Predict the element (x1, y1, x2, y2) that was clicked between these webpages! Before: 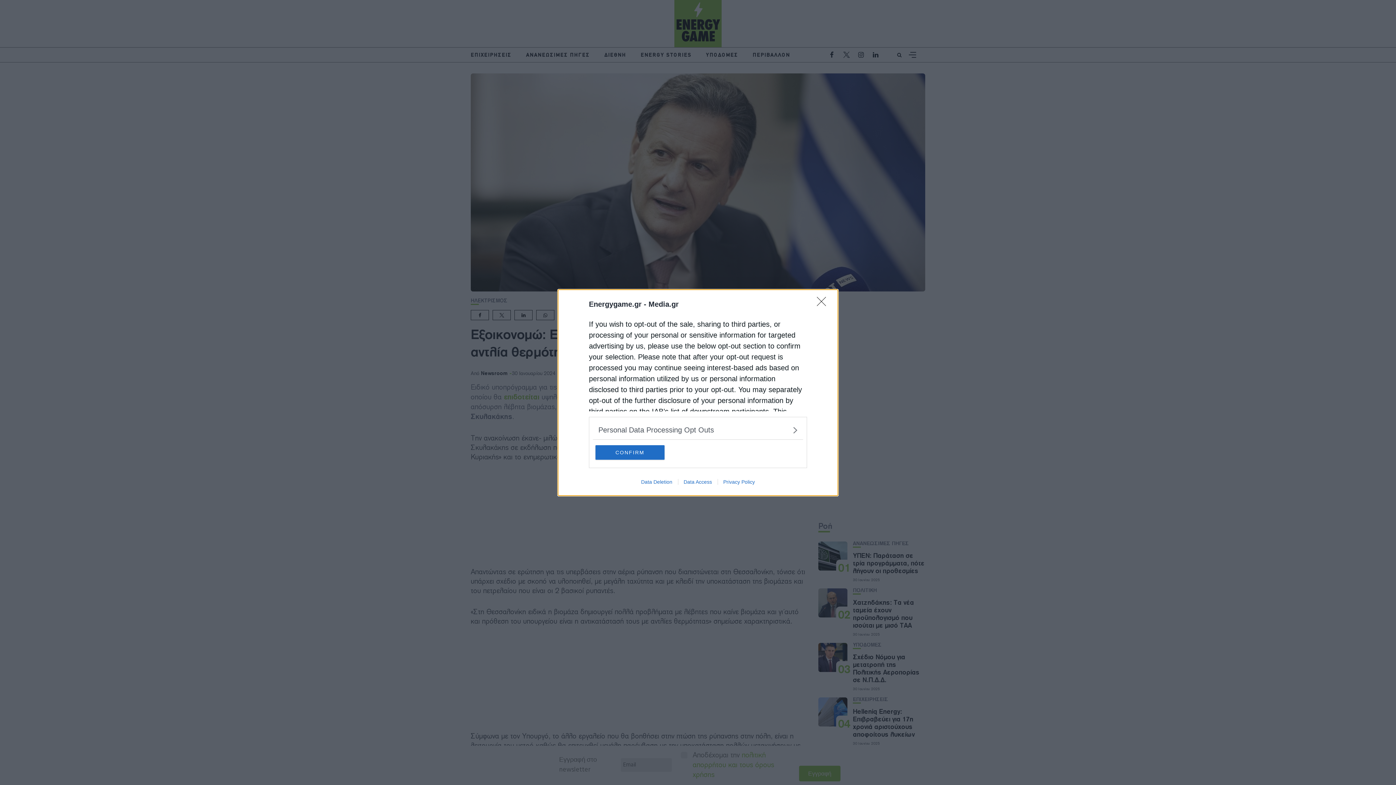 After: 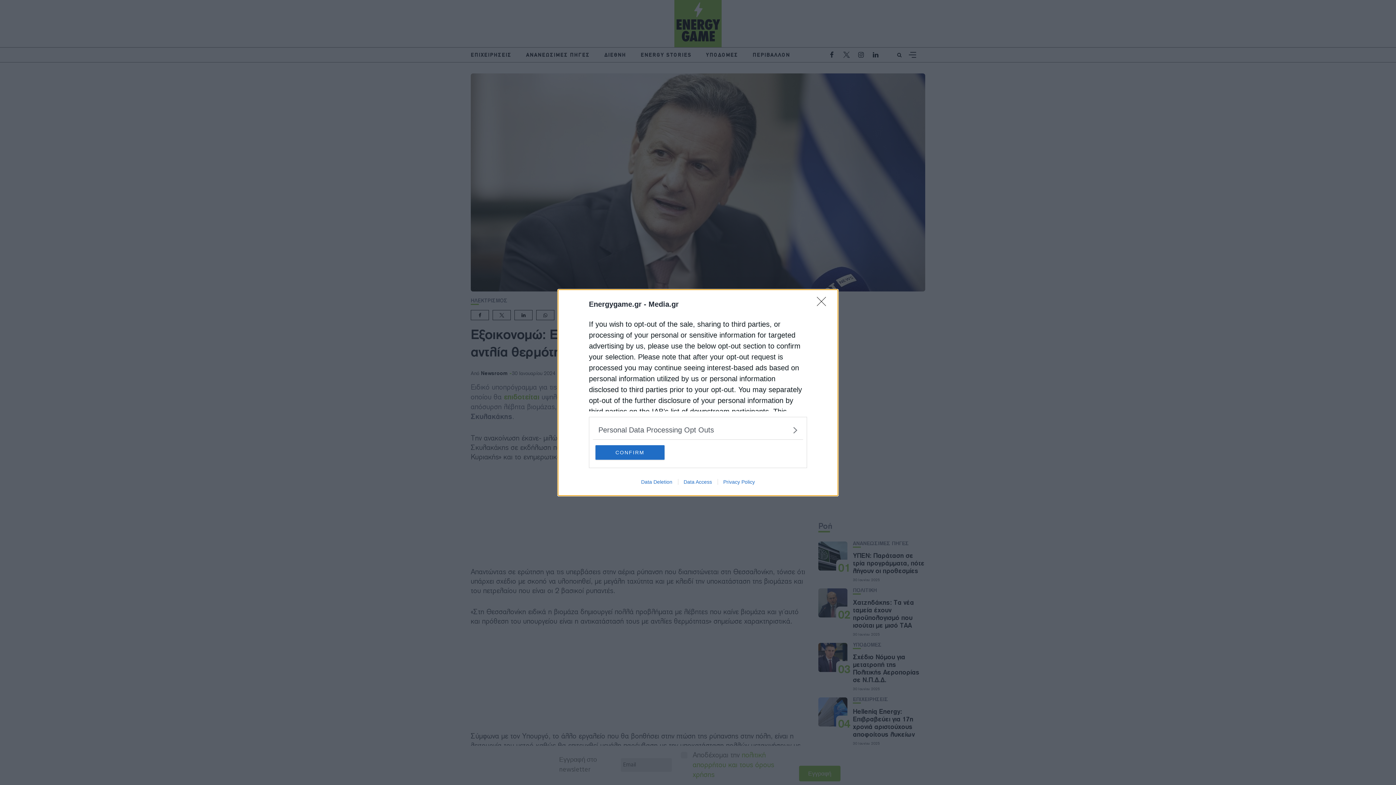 Action: label: Data Deletion bbox: (635, 479, 678, 484)